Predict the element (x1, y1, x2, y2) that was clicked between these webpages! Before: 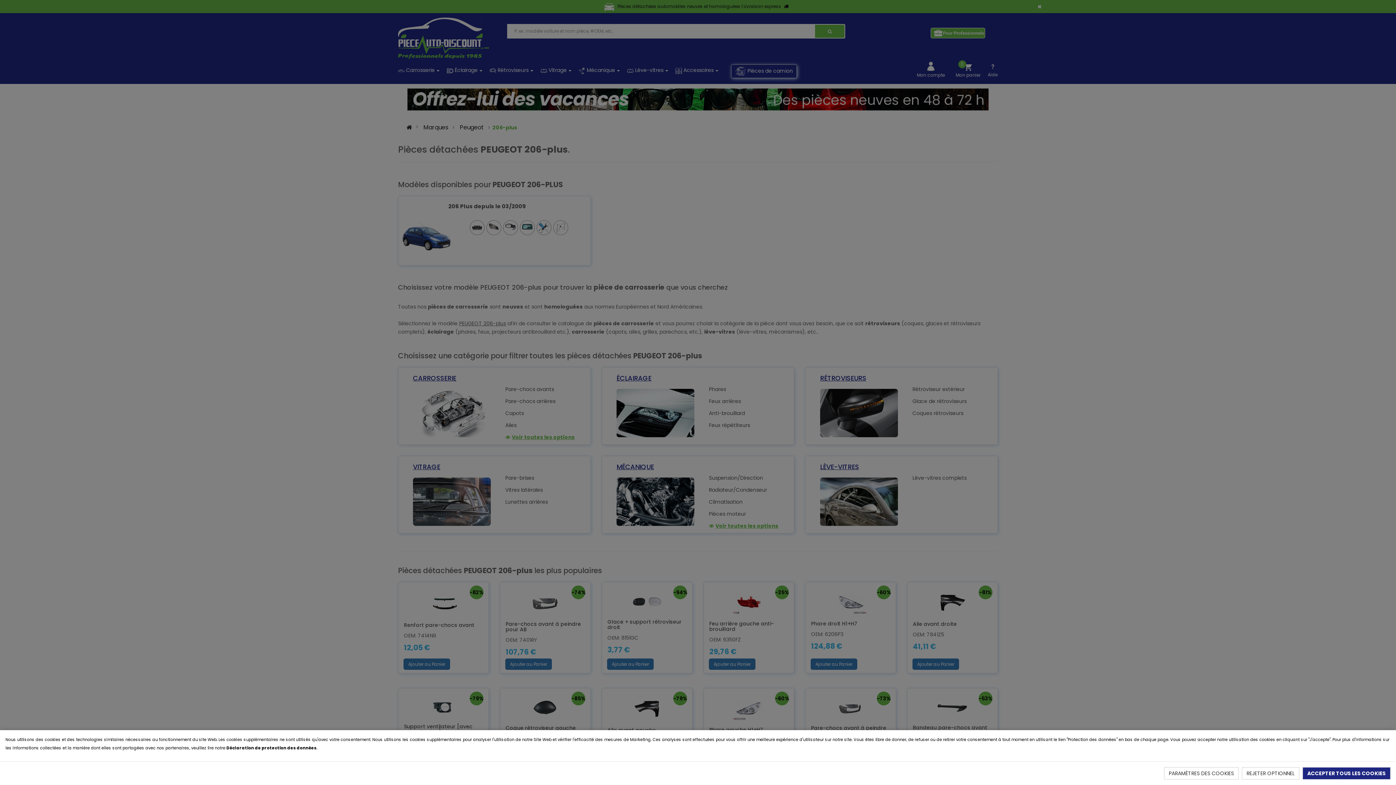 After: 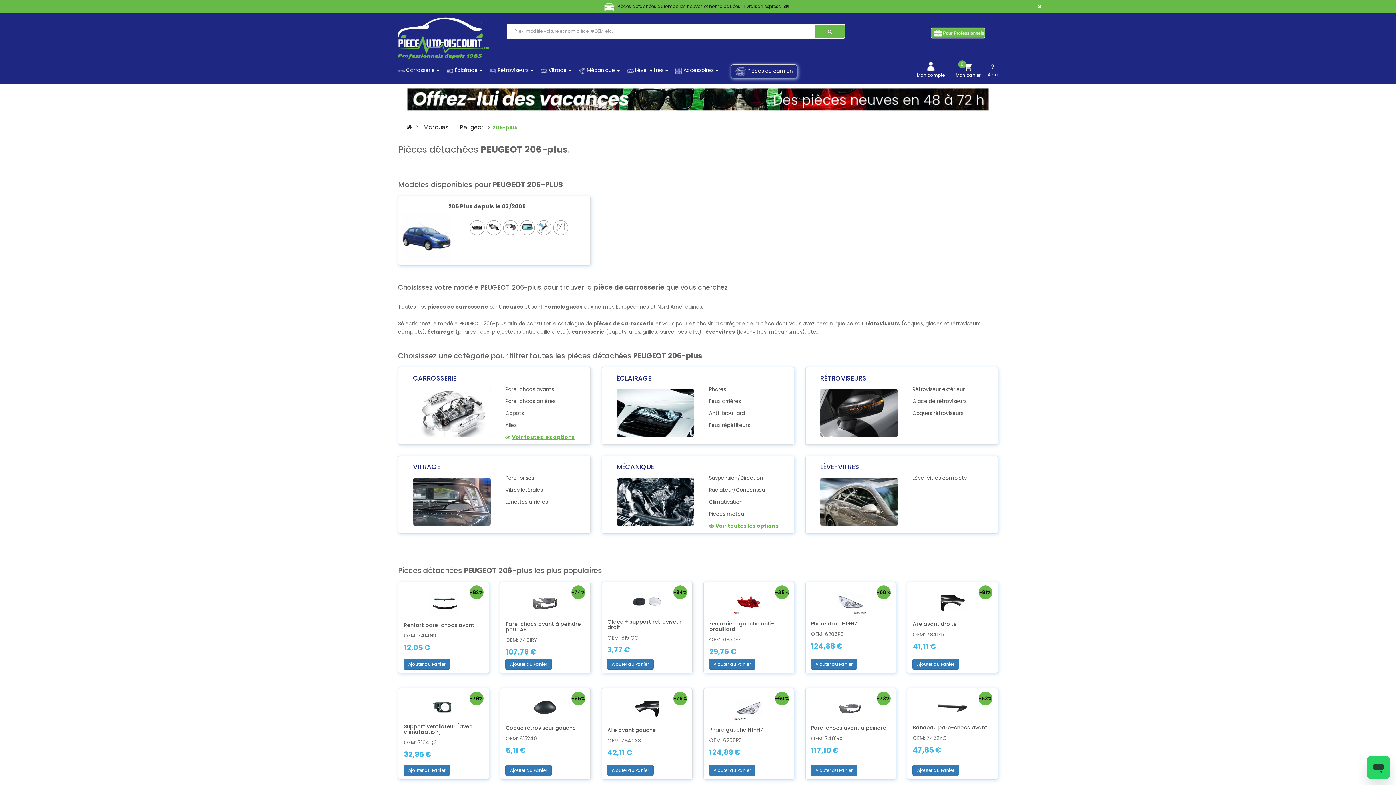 Action: bbox: (1302, 767, 1390, 780) label: ACCEPTER TOUS LES COOKIES